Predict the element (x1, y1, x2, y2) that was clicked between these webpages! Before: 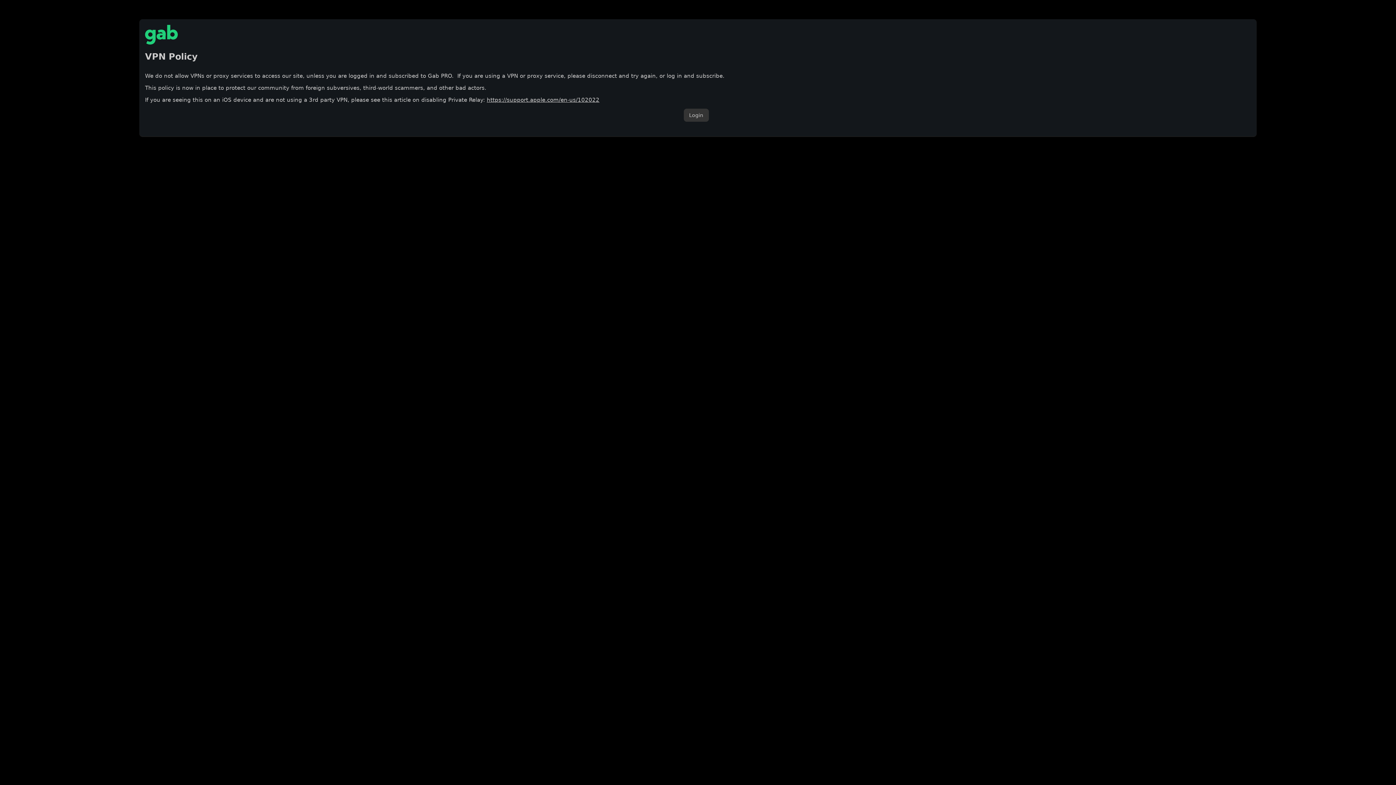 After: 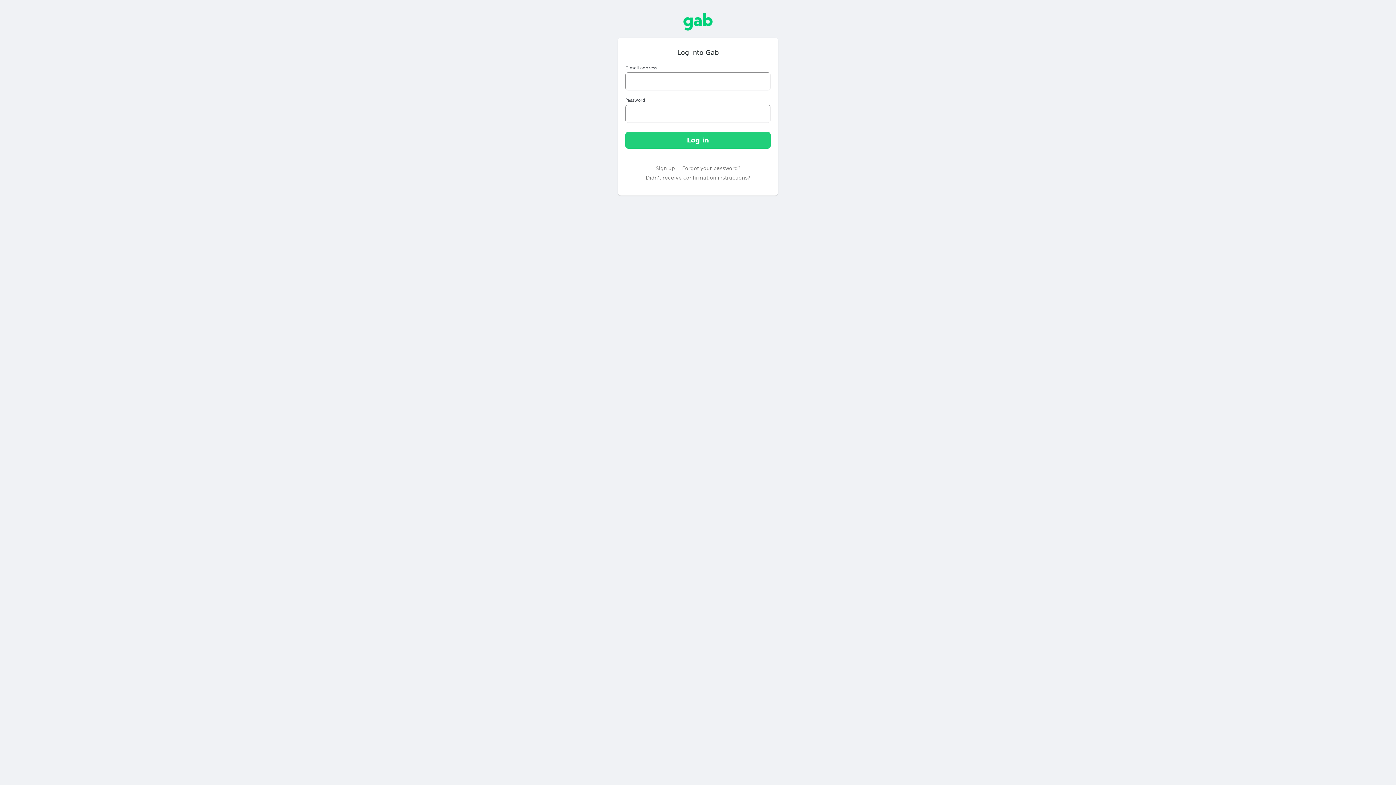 Action: bbox: (683, 108, 708, 121) label: Login